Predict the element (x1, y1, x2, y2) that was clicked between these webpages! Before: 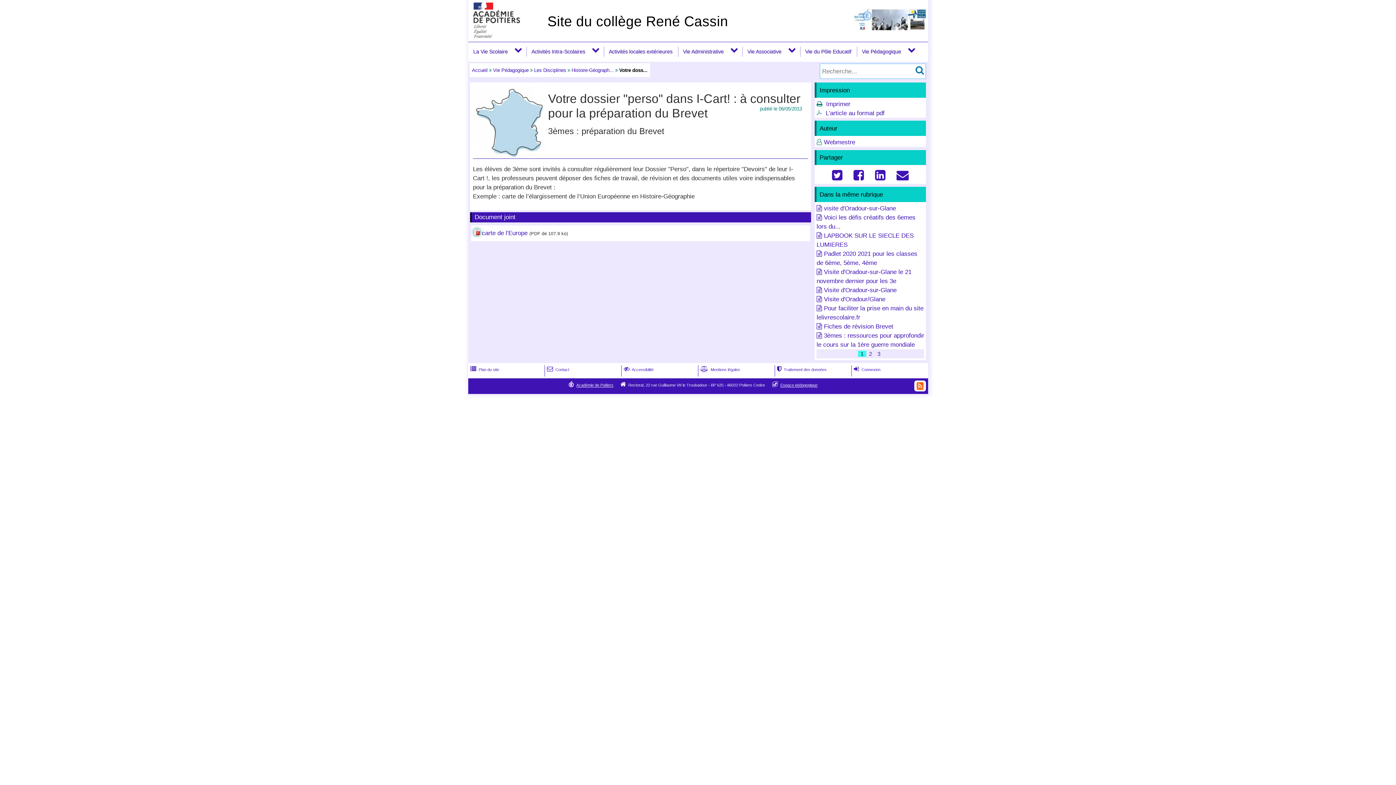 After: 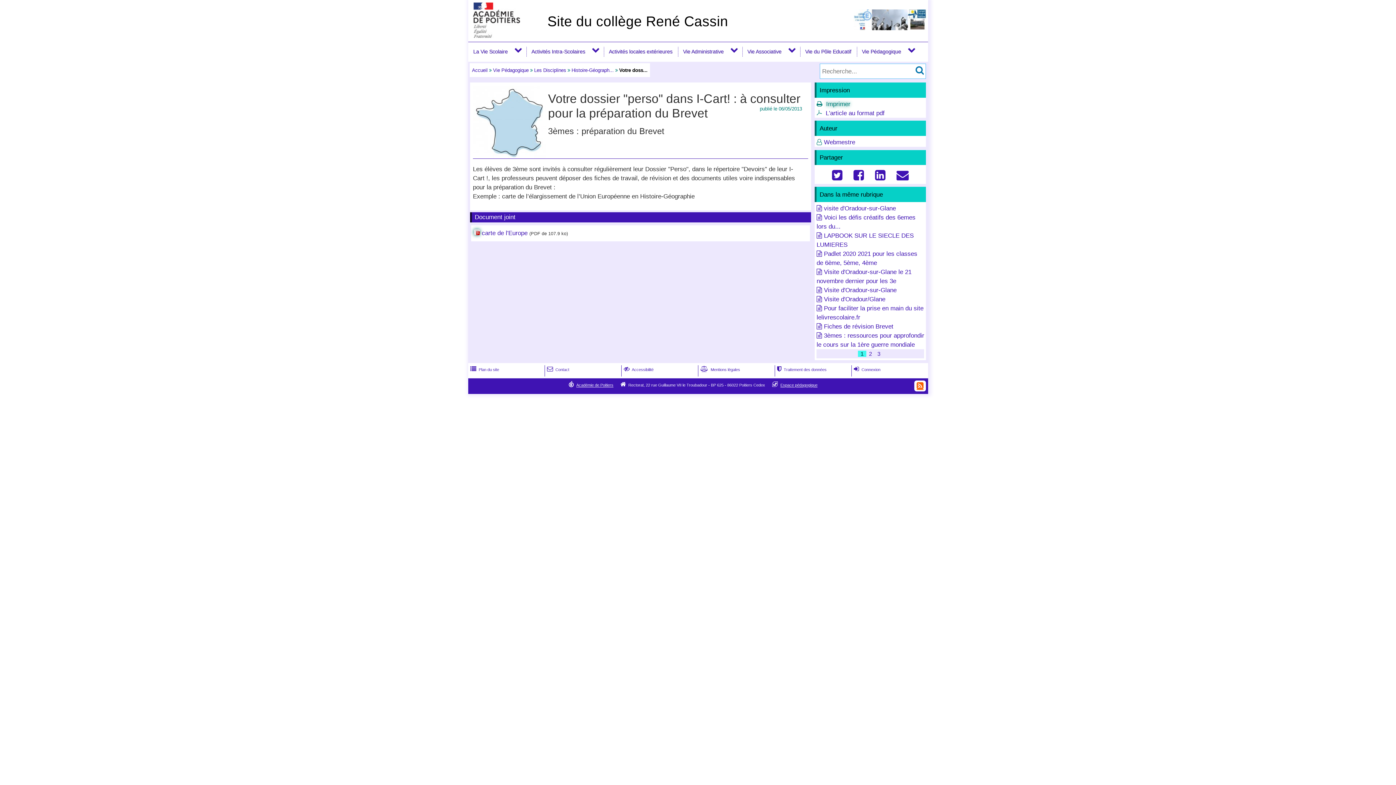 Action: label: Imprimer bbox: (826, 100, 850, 107)